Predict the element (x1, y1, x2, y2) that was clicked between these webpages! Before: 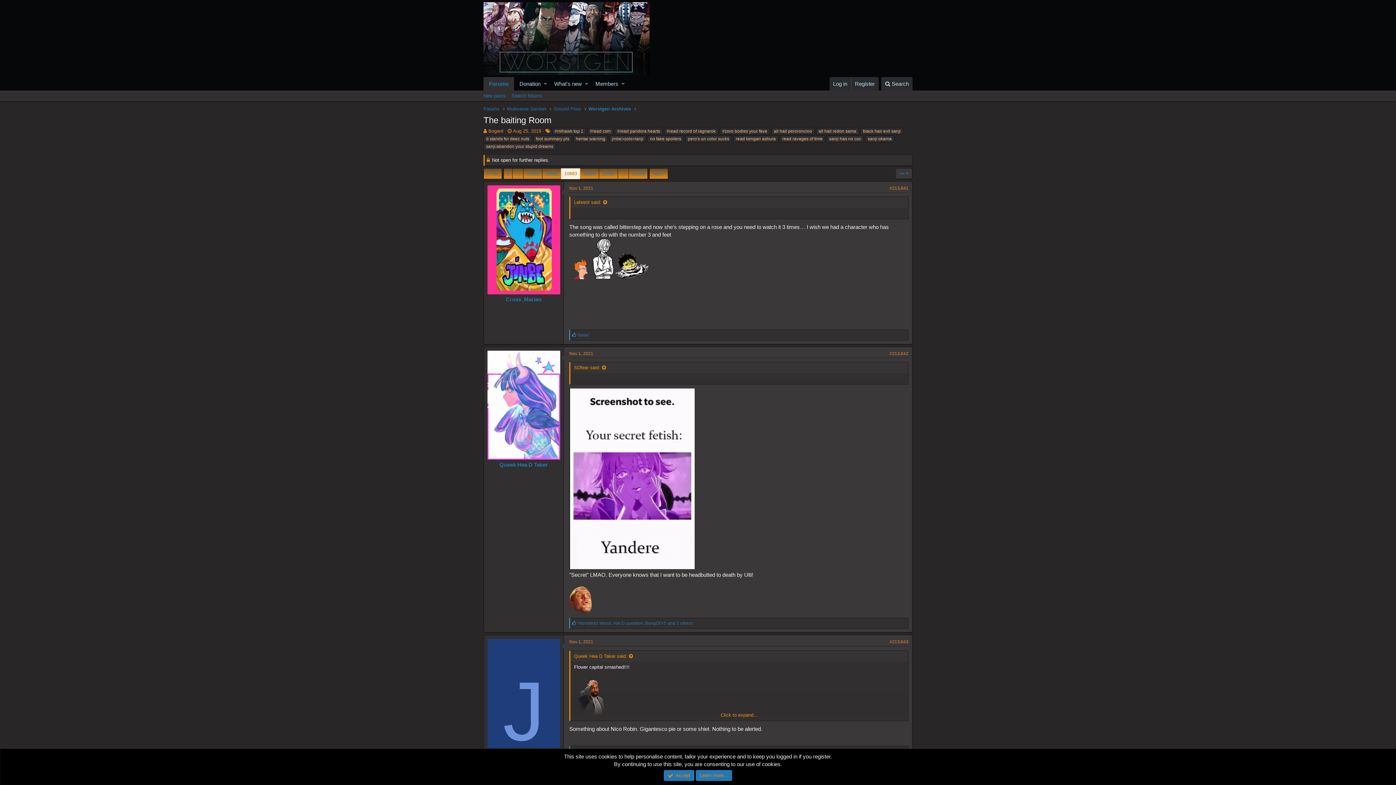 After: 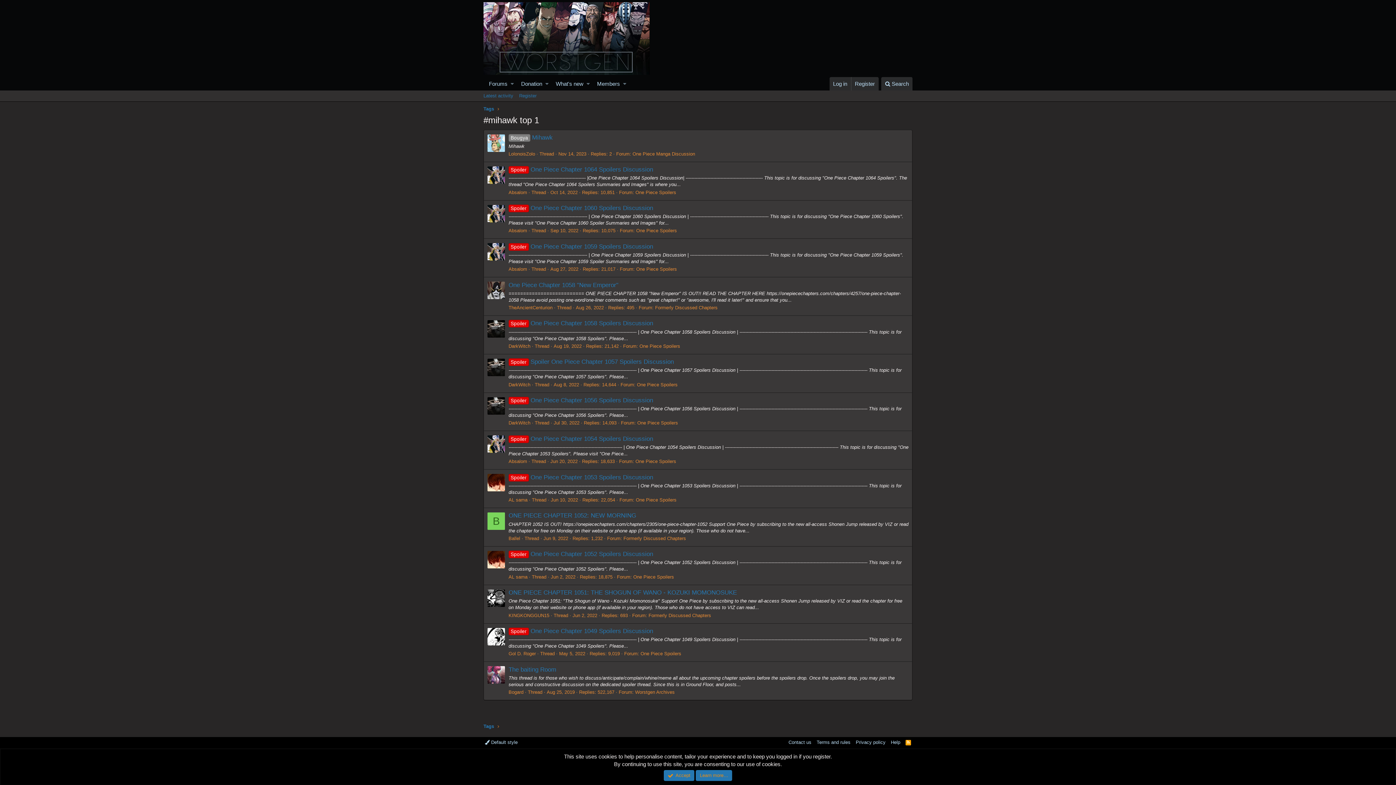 Action: bbox: (552, 127, 586, 134) label: #mihawk top 1